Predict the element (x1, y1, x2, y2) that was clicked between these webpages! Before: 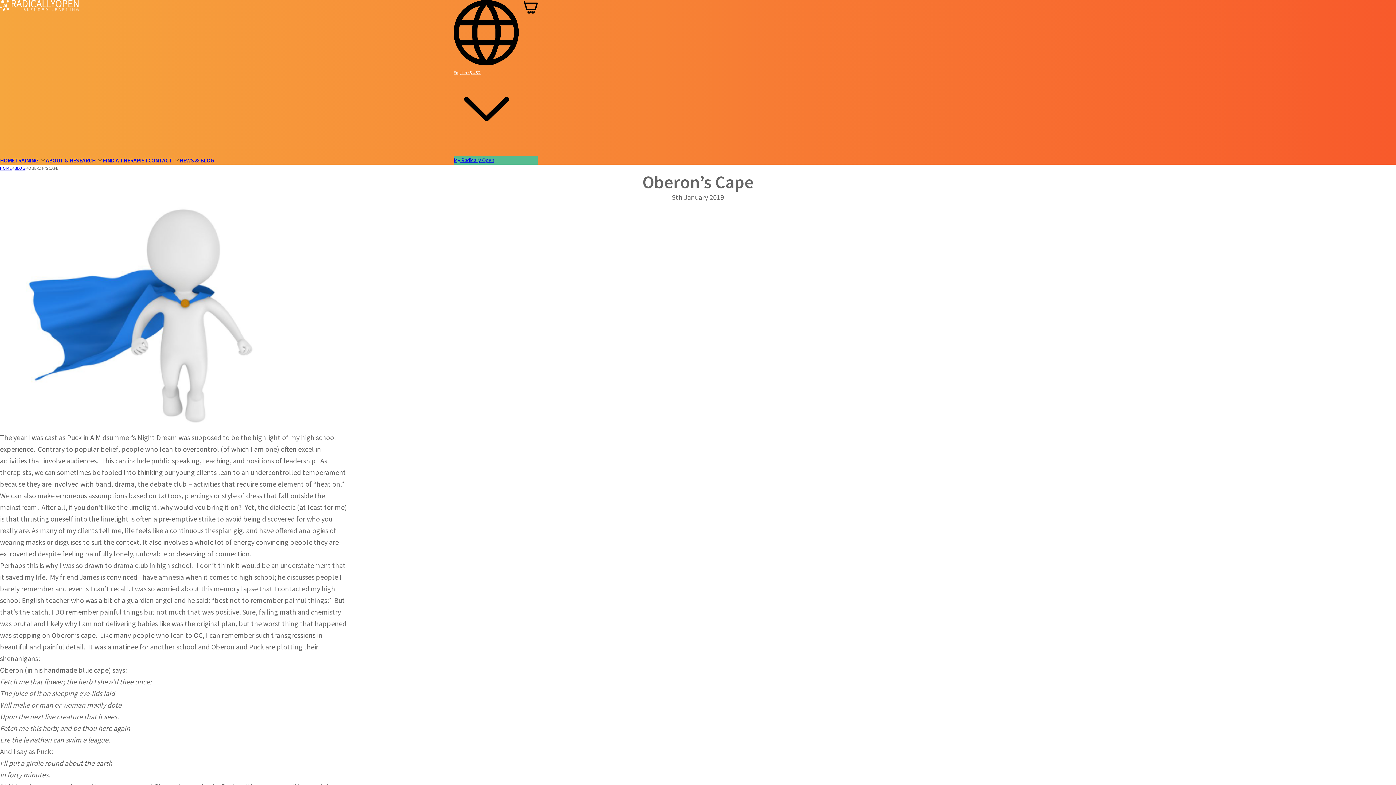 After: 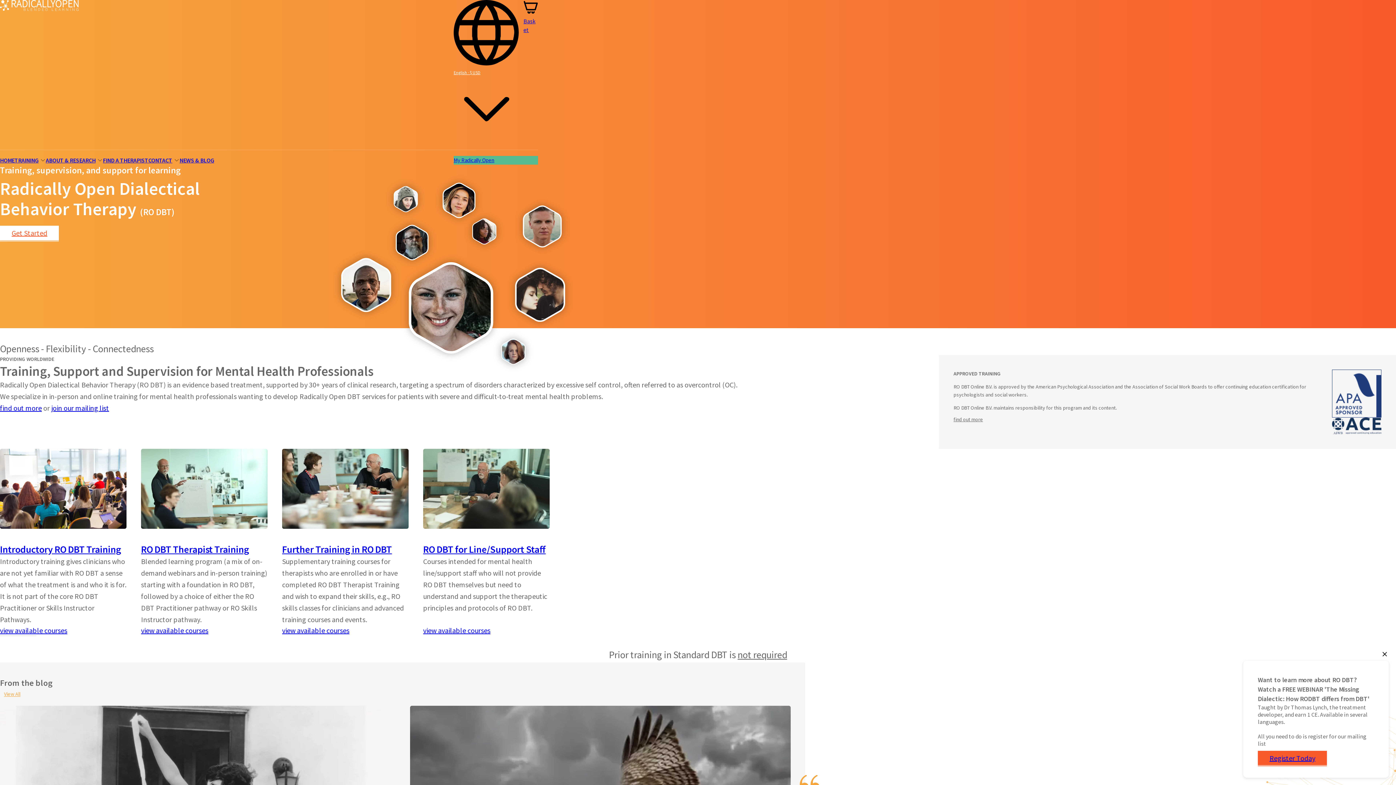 Action: label: HOME bbox: (0, 165, 11, 170)